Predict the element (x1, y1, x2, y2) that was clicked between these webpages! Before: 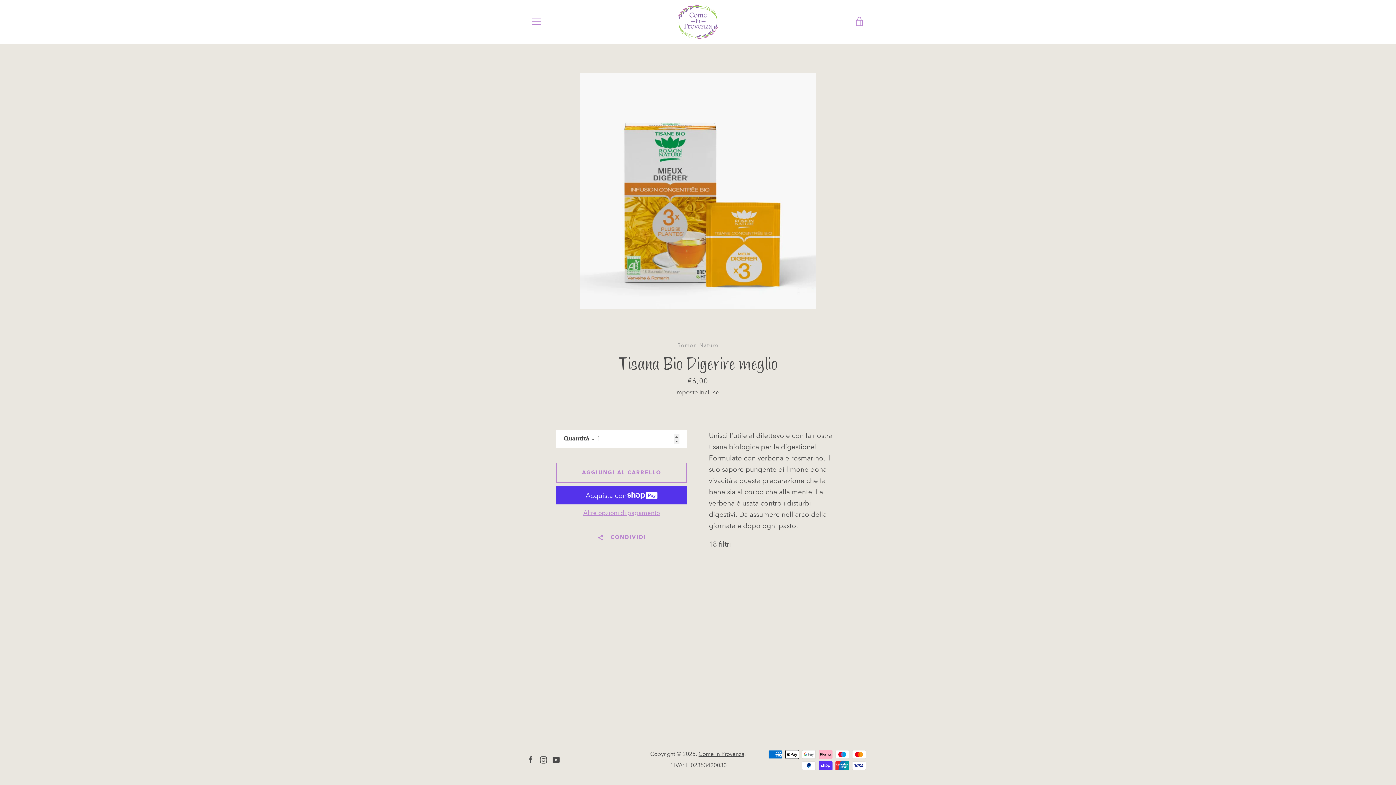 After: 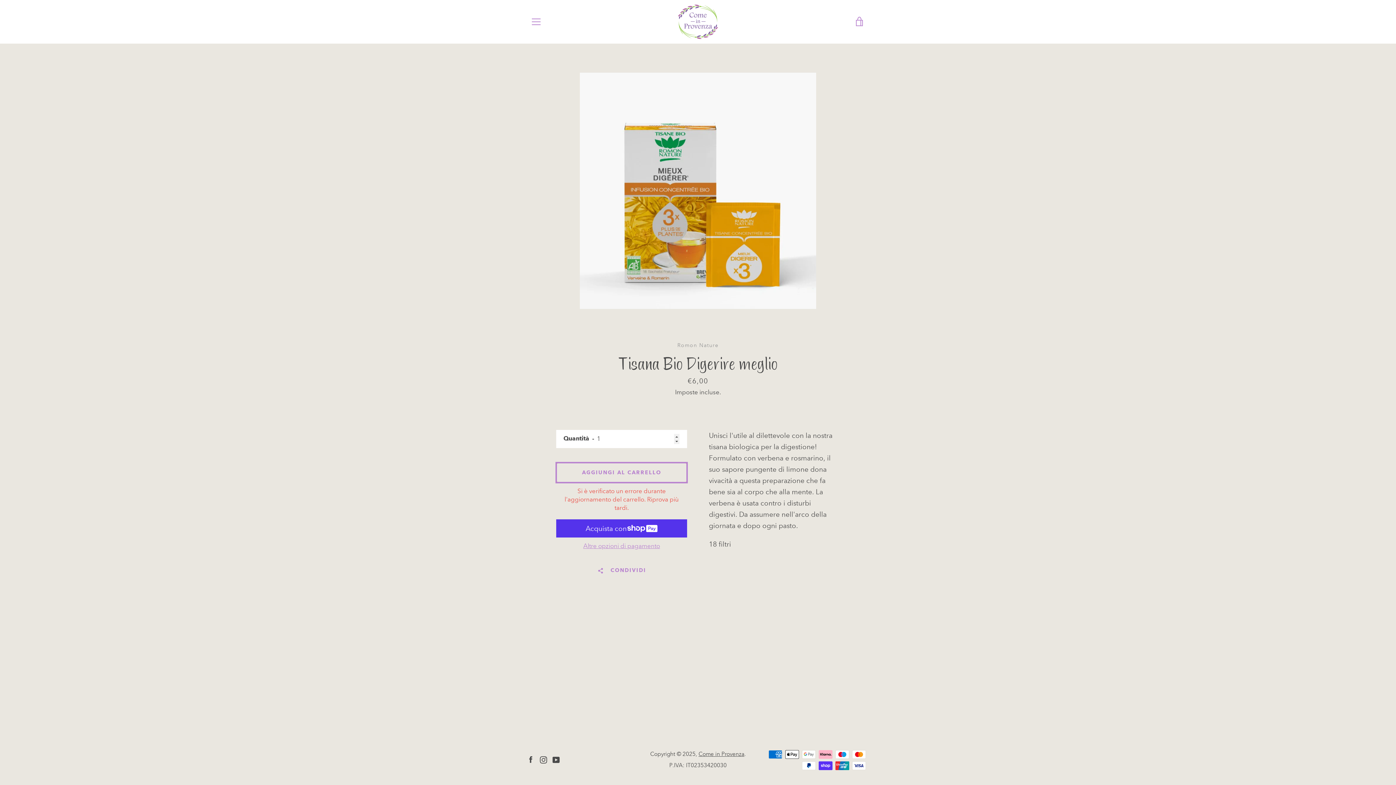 Action: label: Aggiungi al carrello bbox: (556, 462, 687, 482)